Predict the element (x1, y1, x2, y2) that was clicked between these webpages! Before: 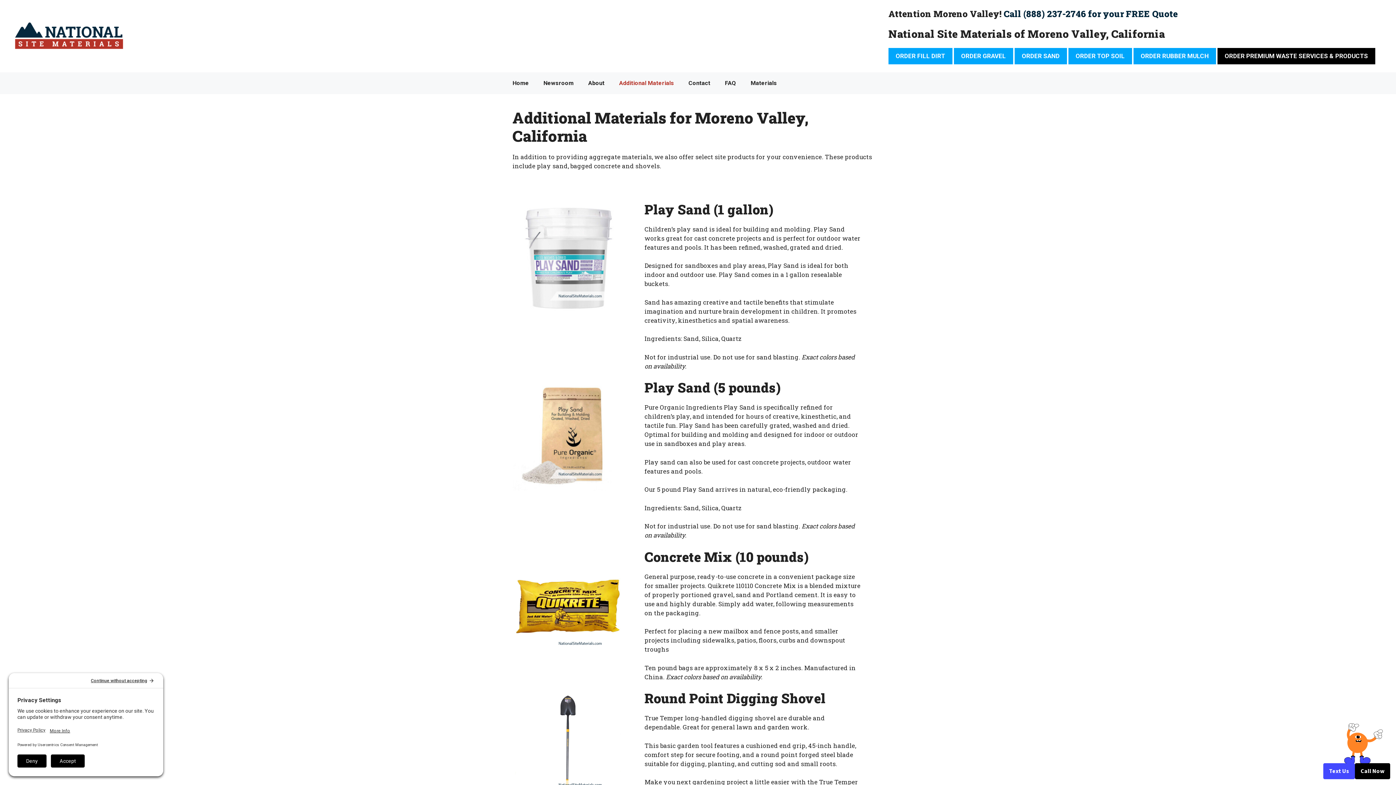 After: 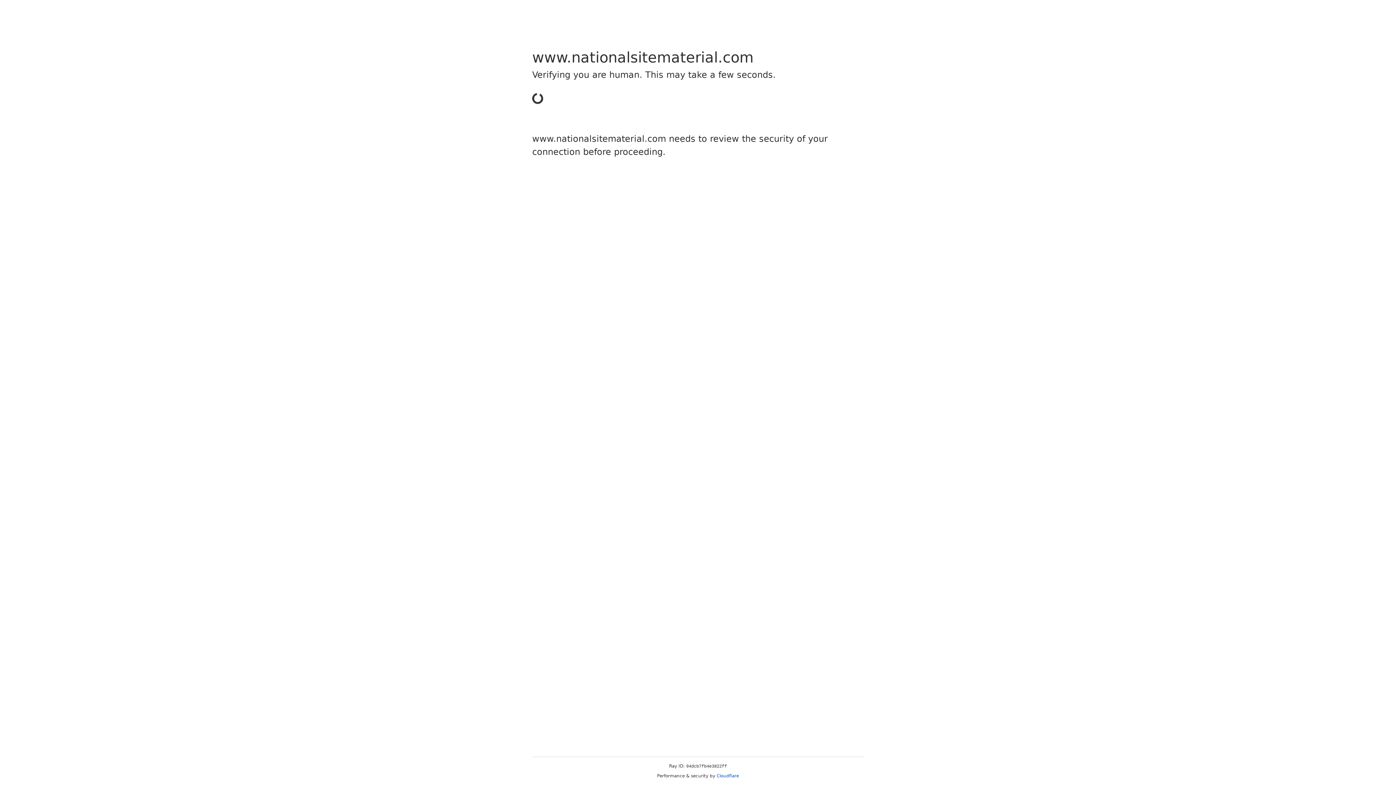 Action: bbox: (1068, 48, 1132, 64) label: ORDER TOP SOIL